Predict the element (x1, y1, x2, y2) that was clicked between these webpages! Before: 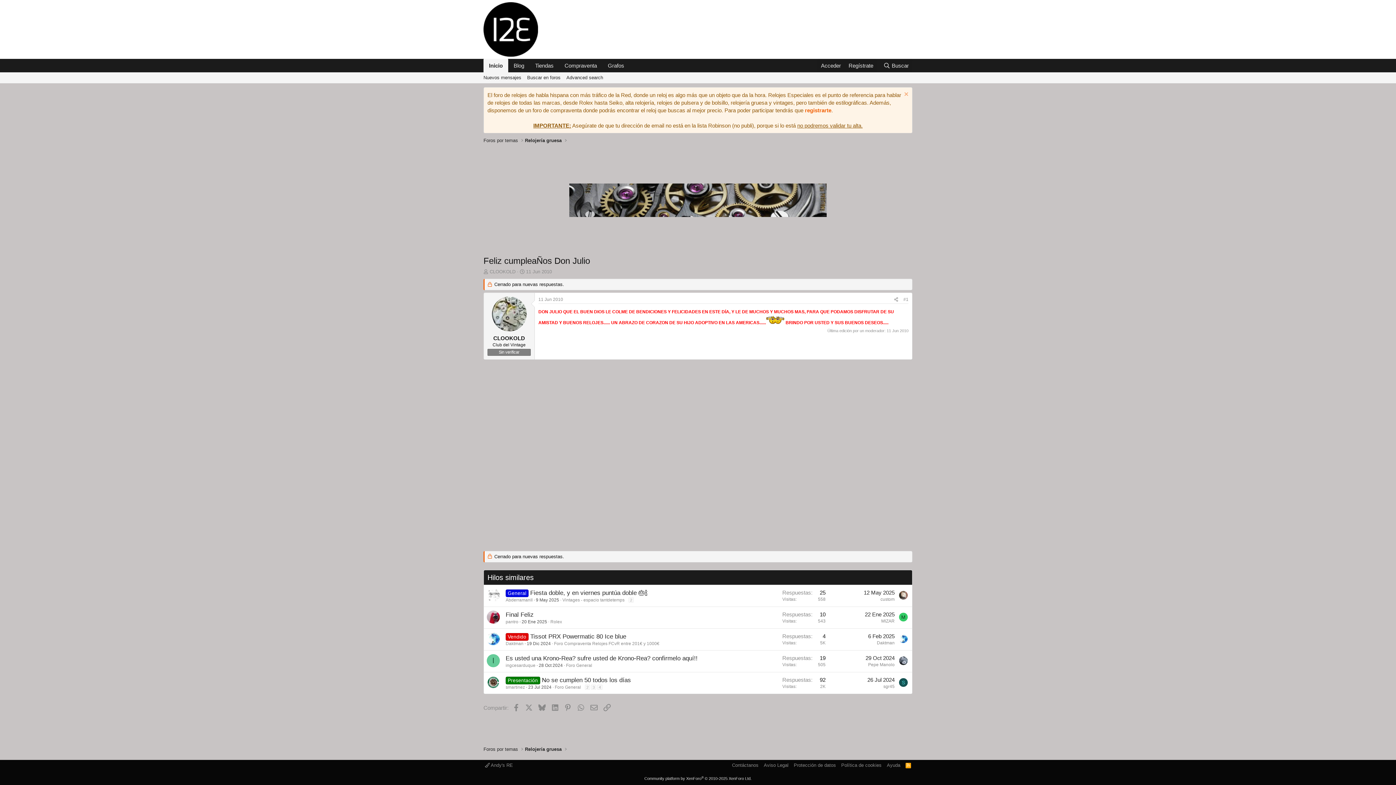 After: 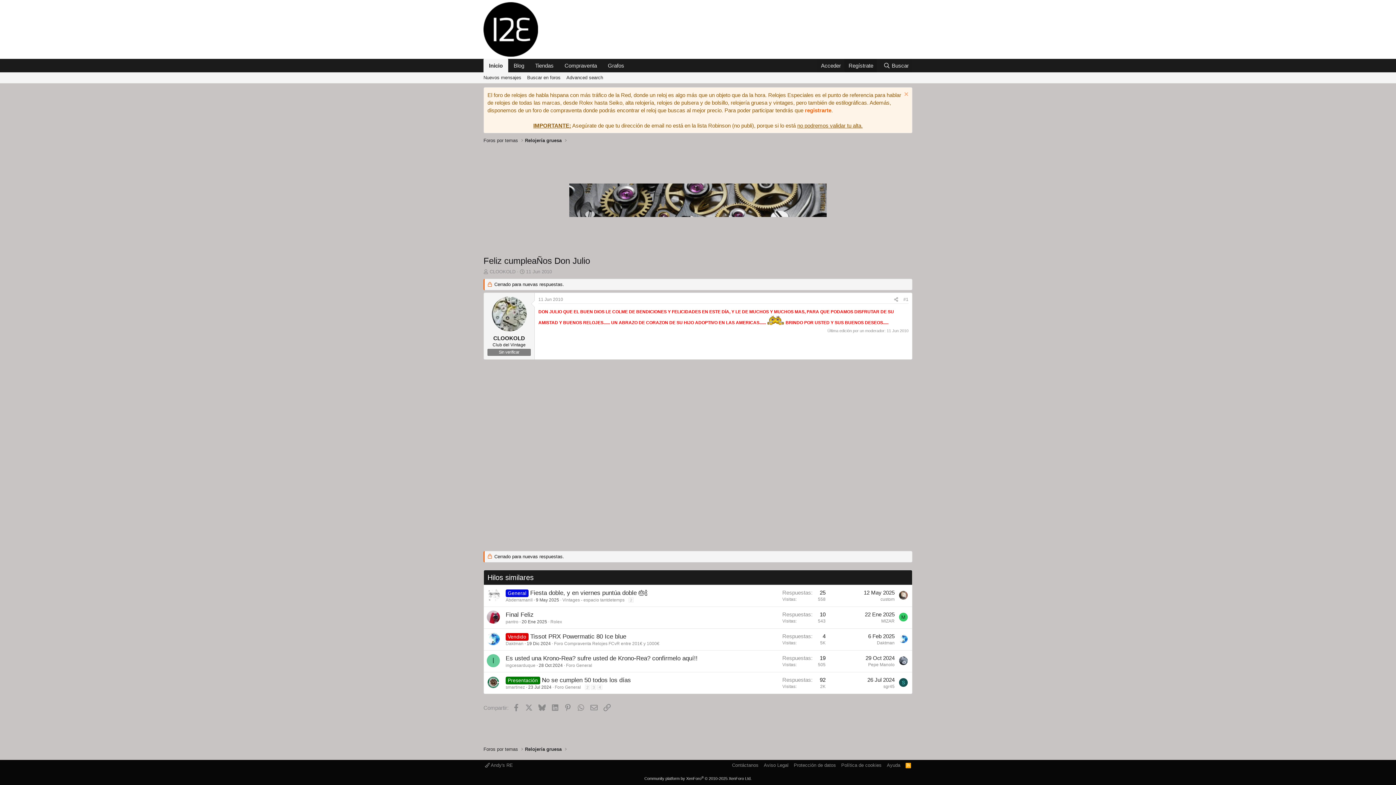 Action: label: Regístrate bbox: (844, 58, 877, 72)